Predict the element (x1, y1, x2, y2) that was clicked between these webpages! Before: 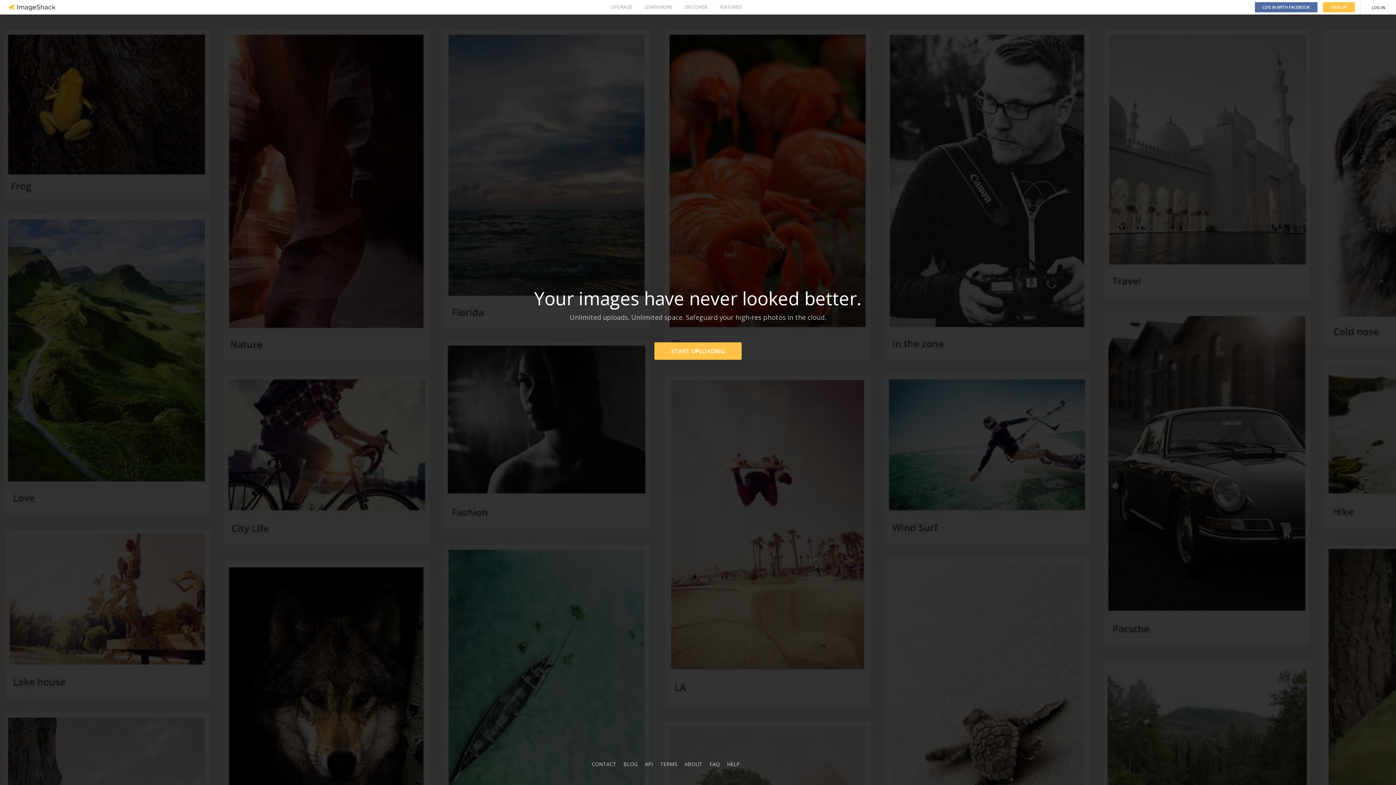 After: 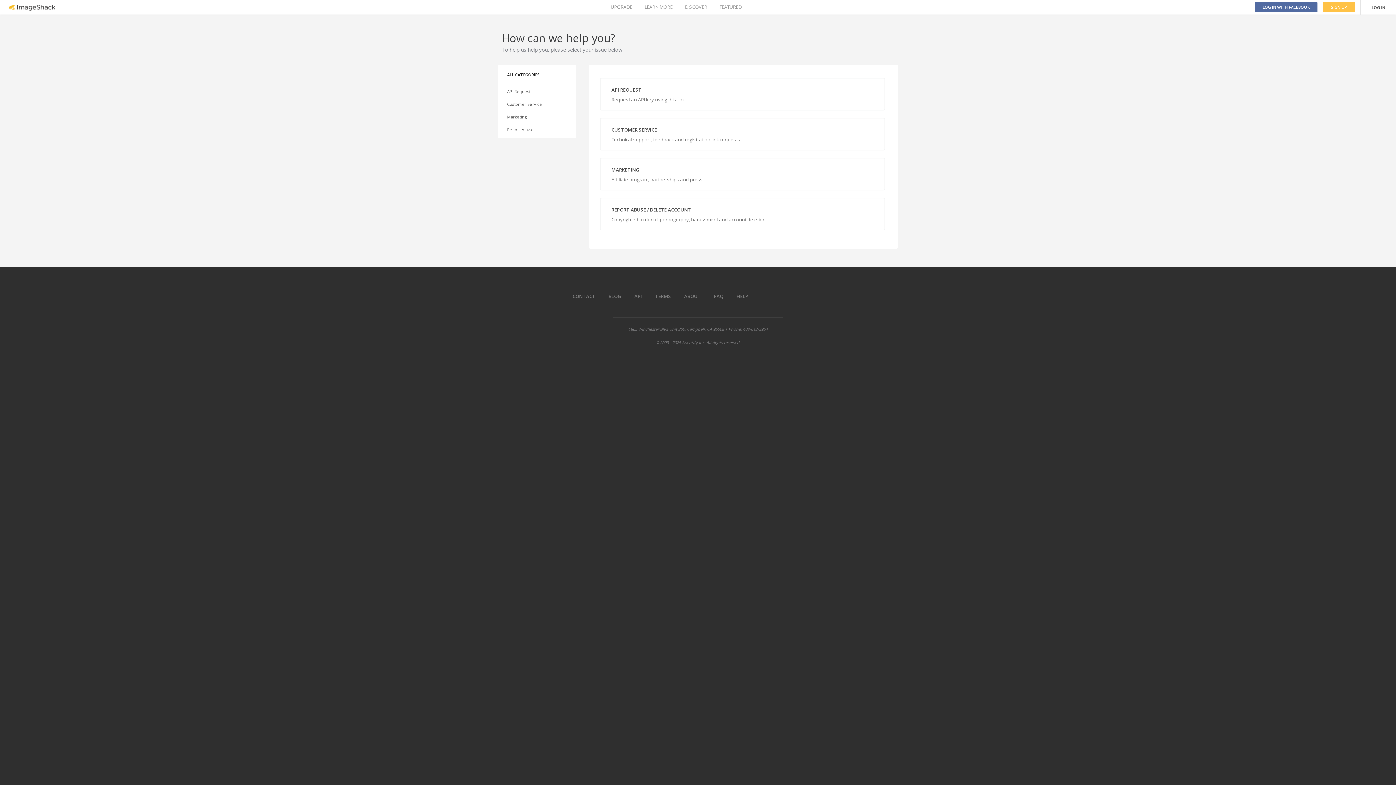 Action: label: CONTACT bbox: (592, 761, 616, 768)